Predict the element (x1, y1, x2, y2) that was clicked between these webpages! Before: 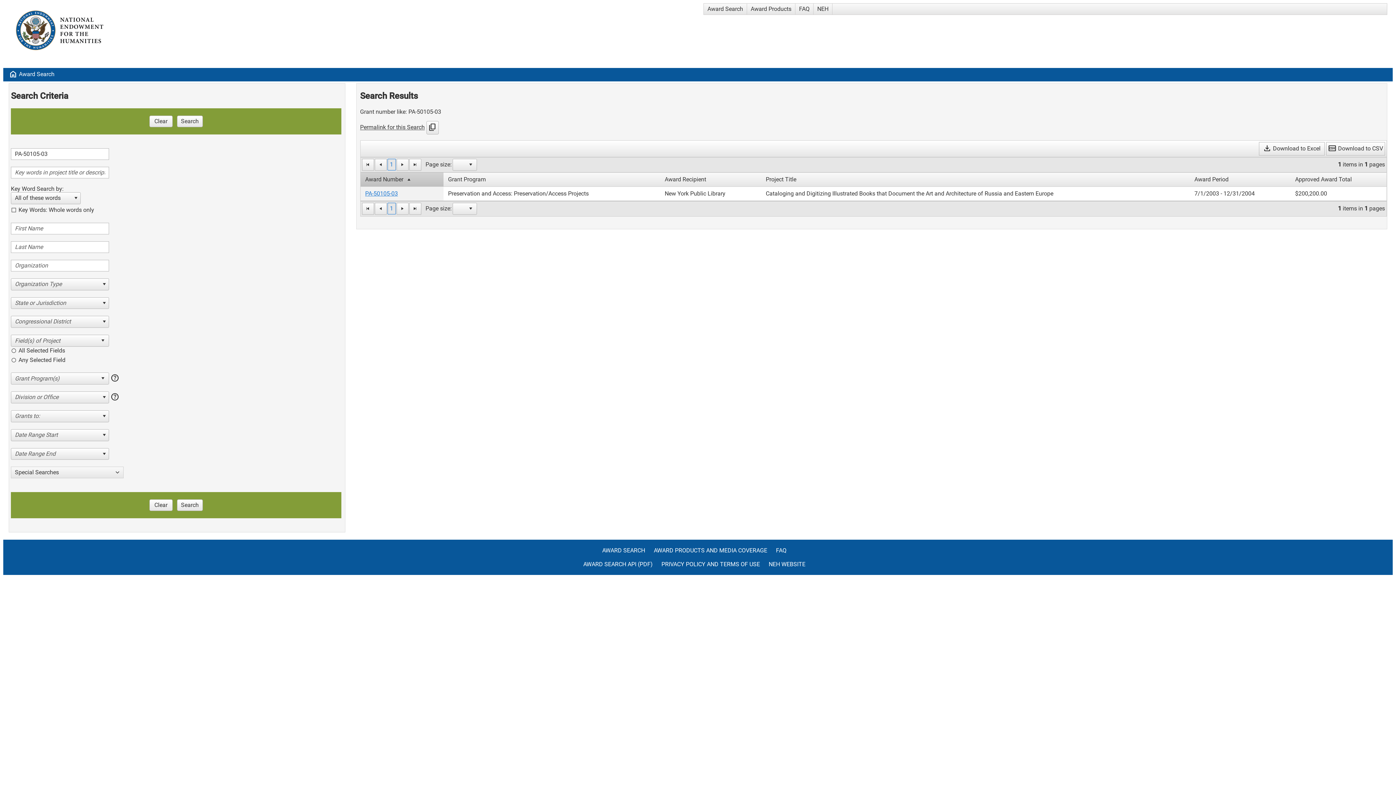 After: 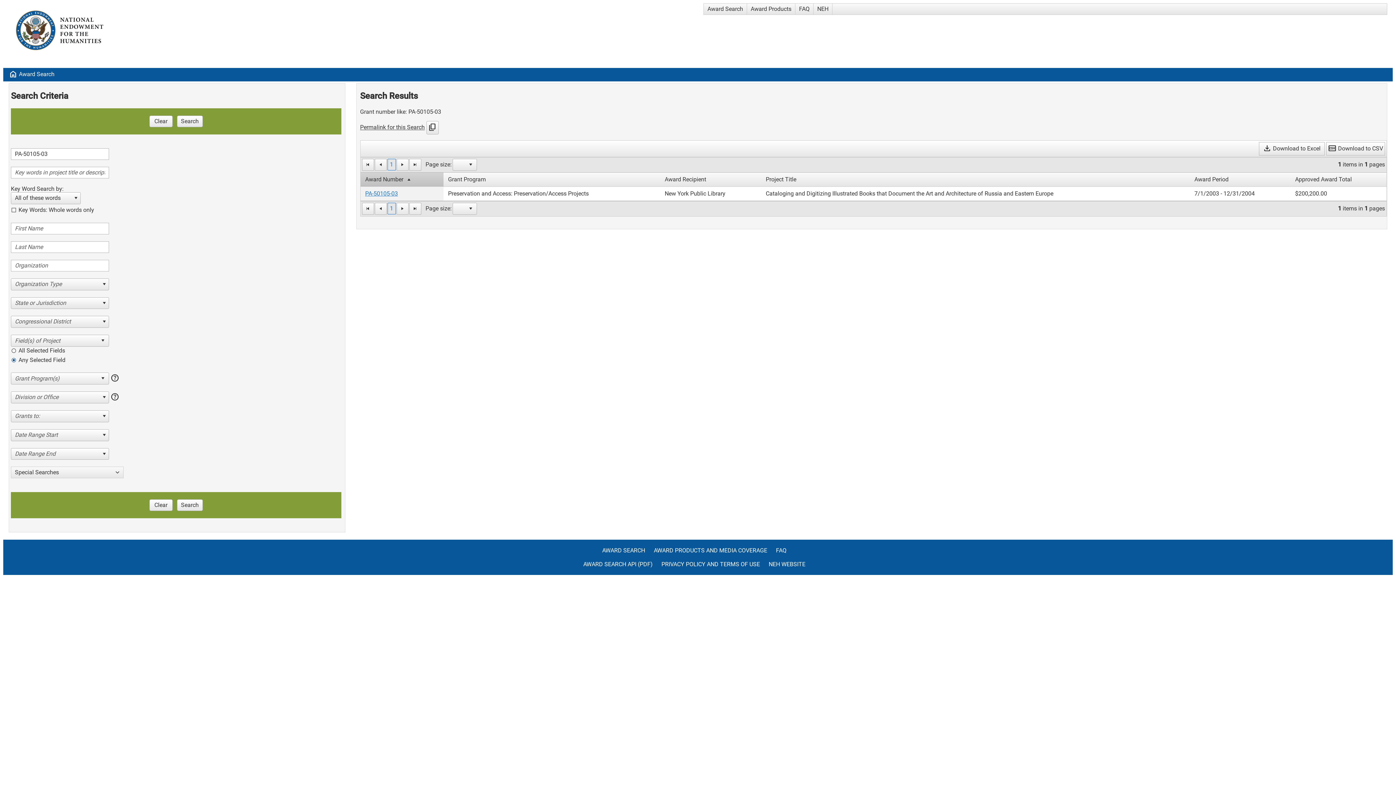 Action: bbox: (10, 356, 65, 365) label: Any Selected Field